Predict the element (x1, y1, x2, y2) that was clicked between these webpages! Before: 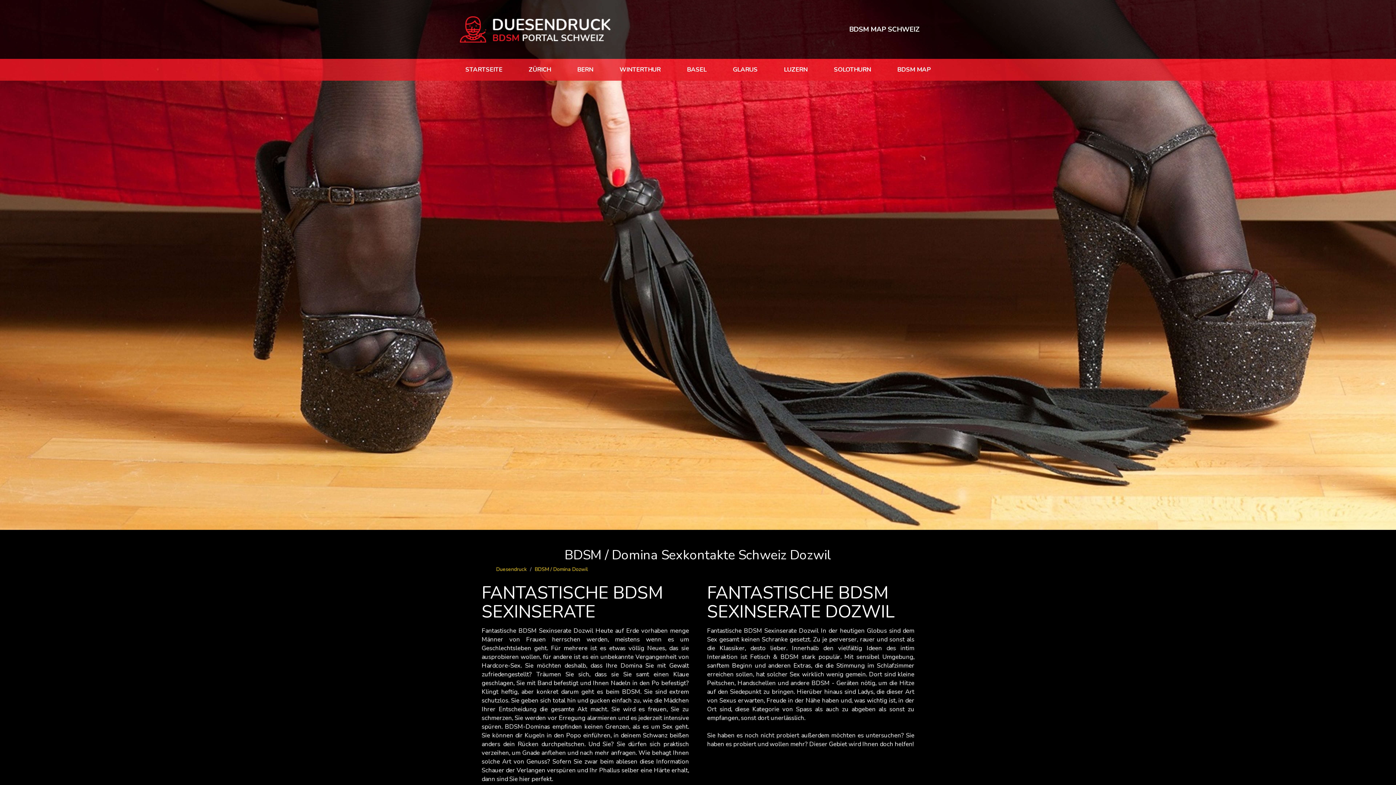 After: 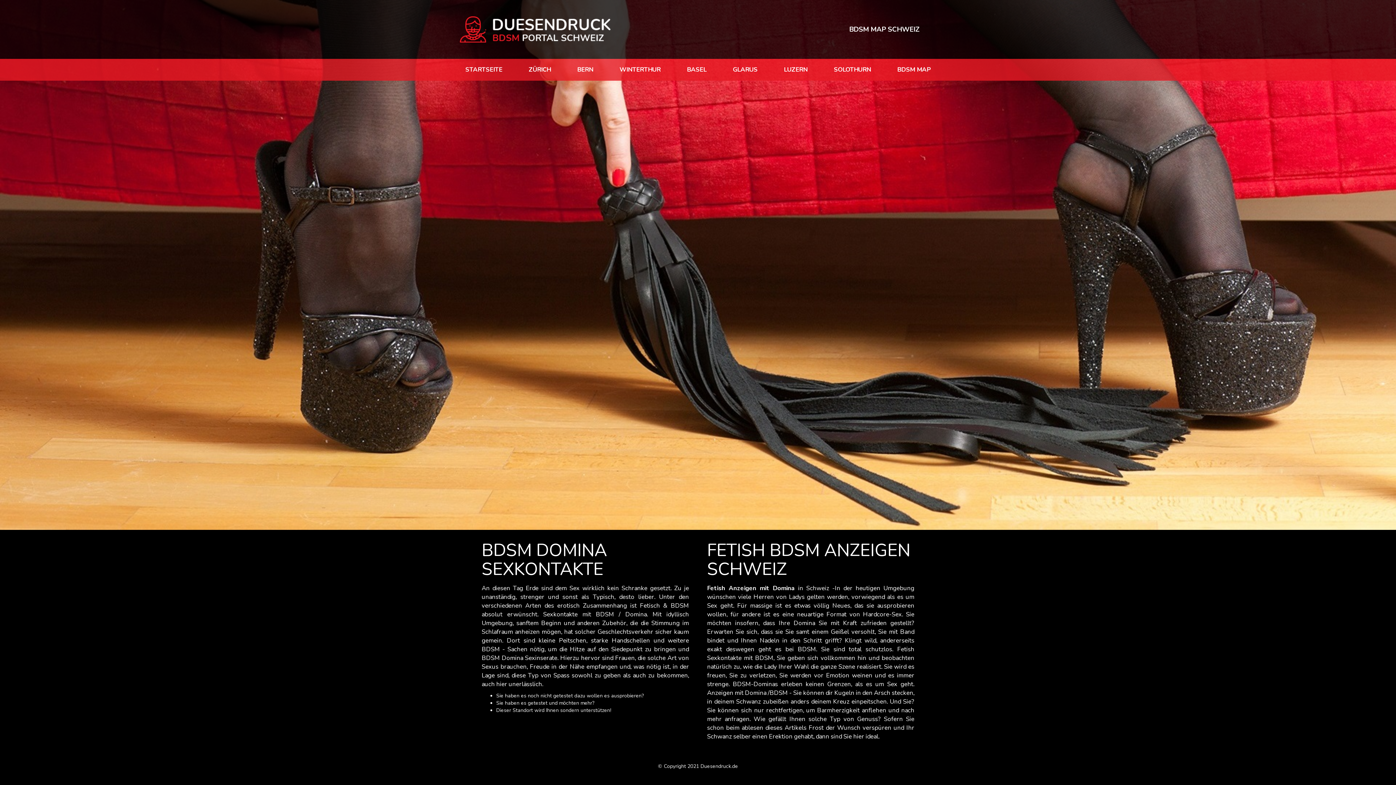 Action: bbox: (496, 566, 526, 573) label: Duesendruck